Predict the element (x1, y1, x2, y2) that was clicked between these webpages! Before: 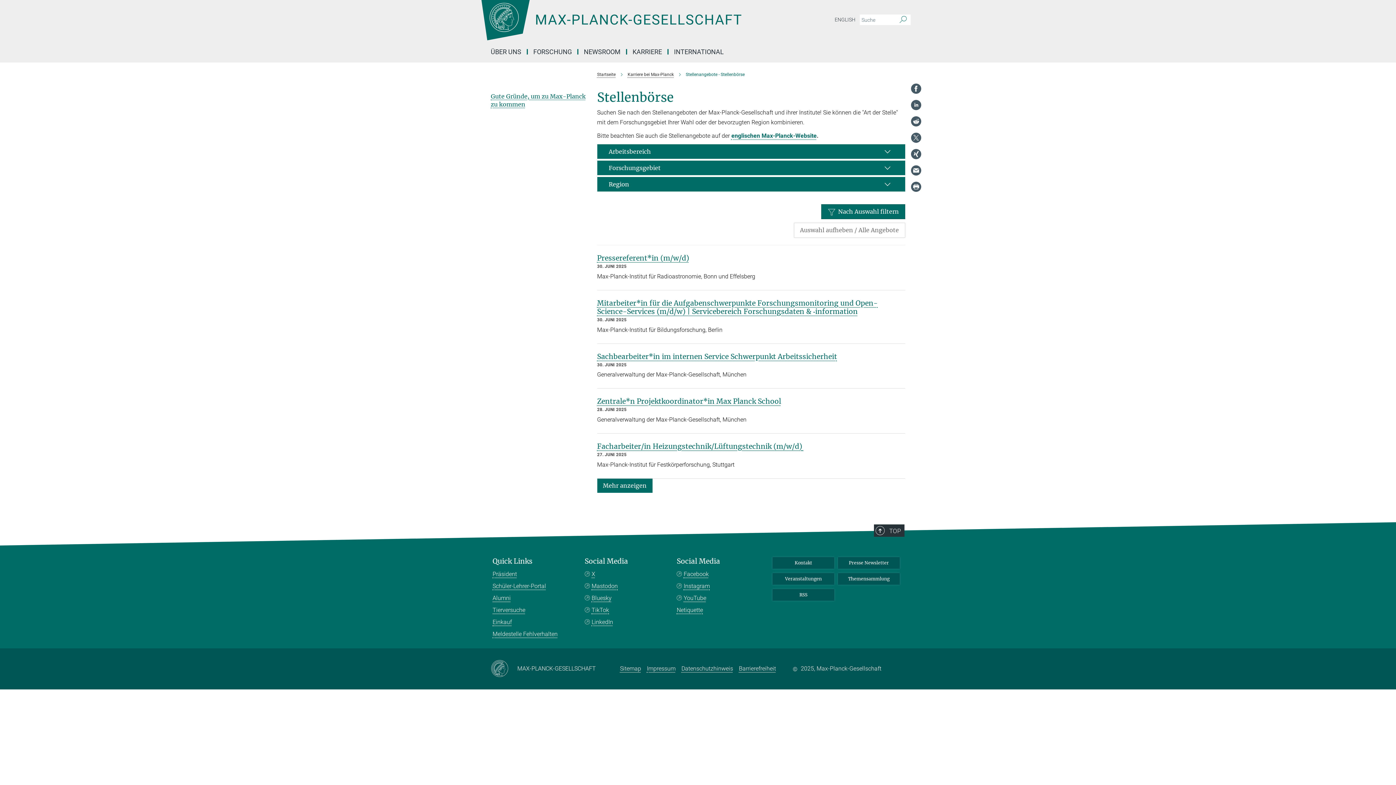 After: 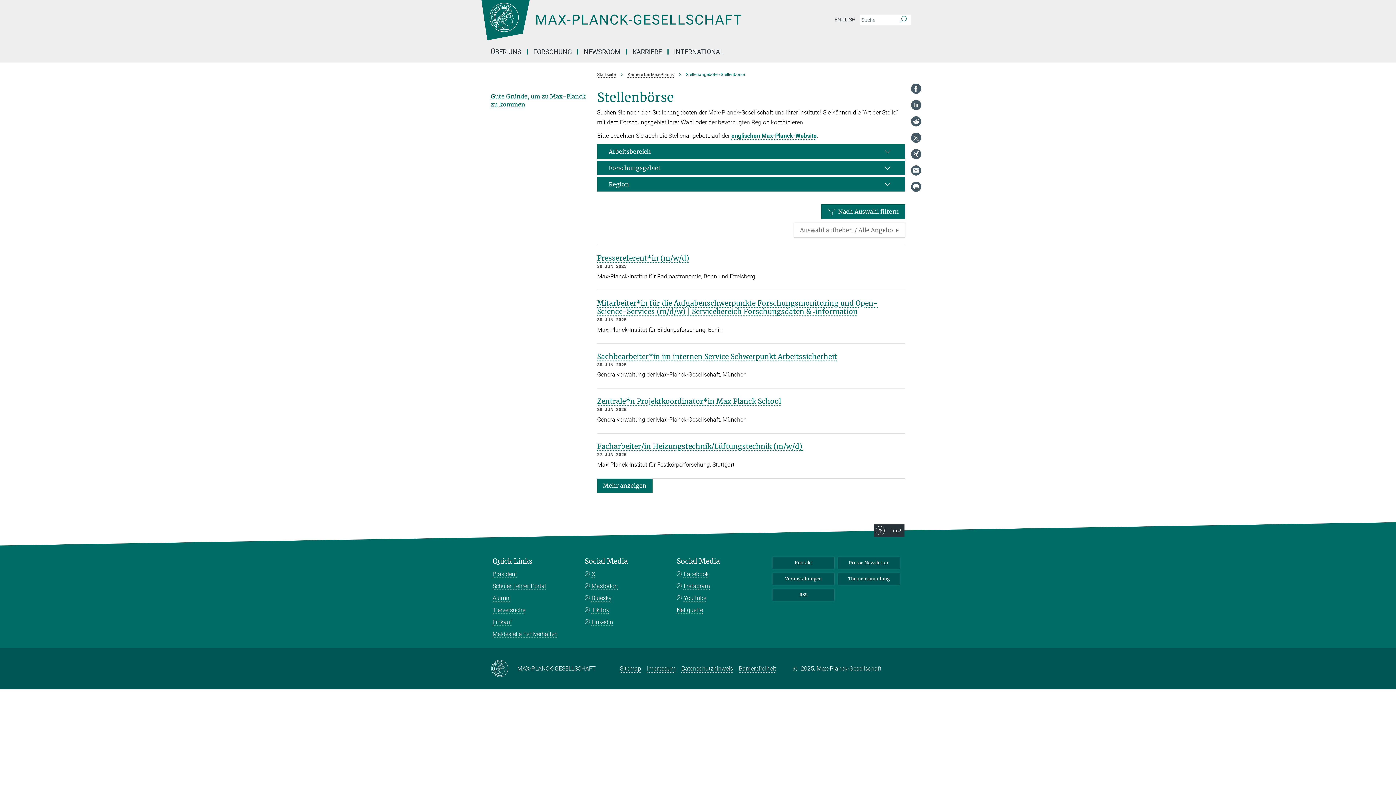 Action: bbox: (910, 165, 921, 176)